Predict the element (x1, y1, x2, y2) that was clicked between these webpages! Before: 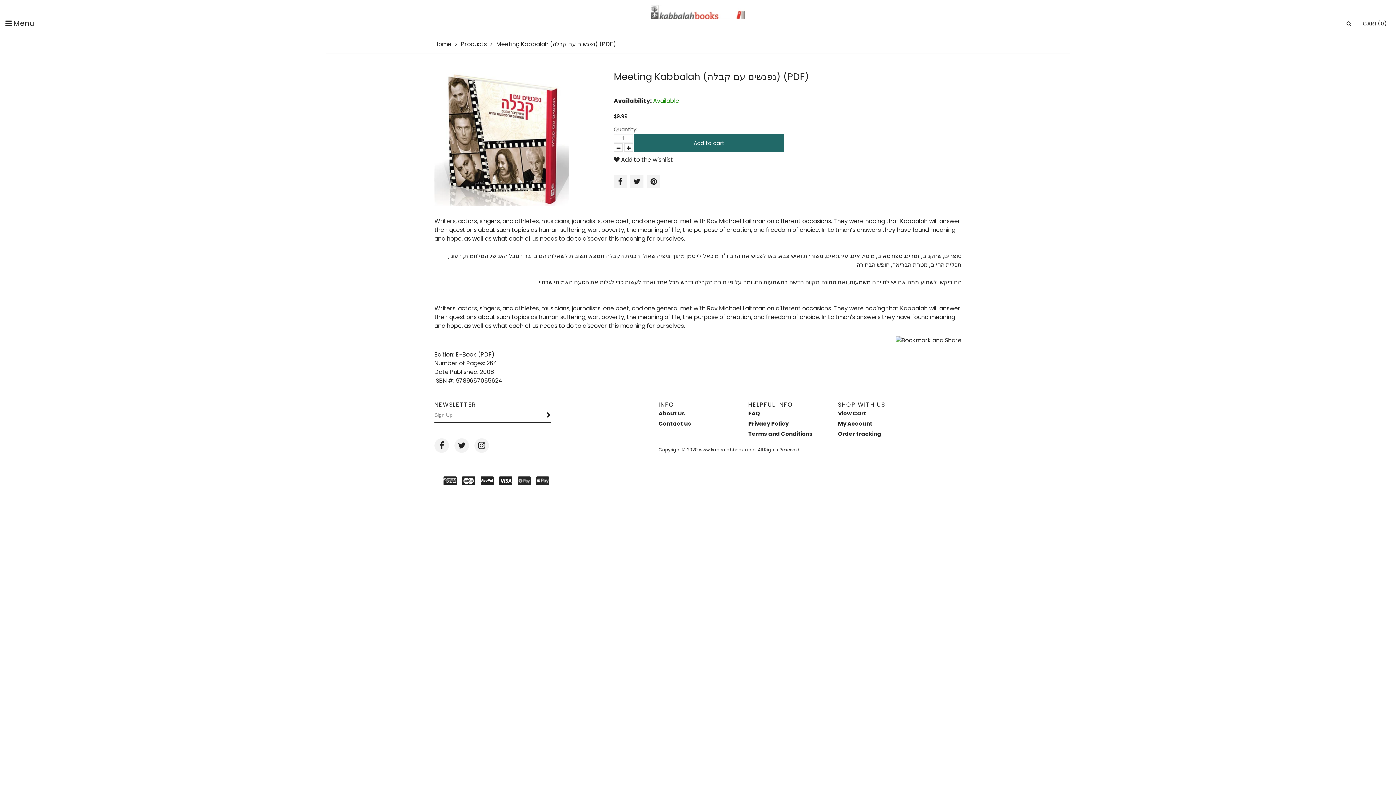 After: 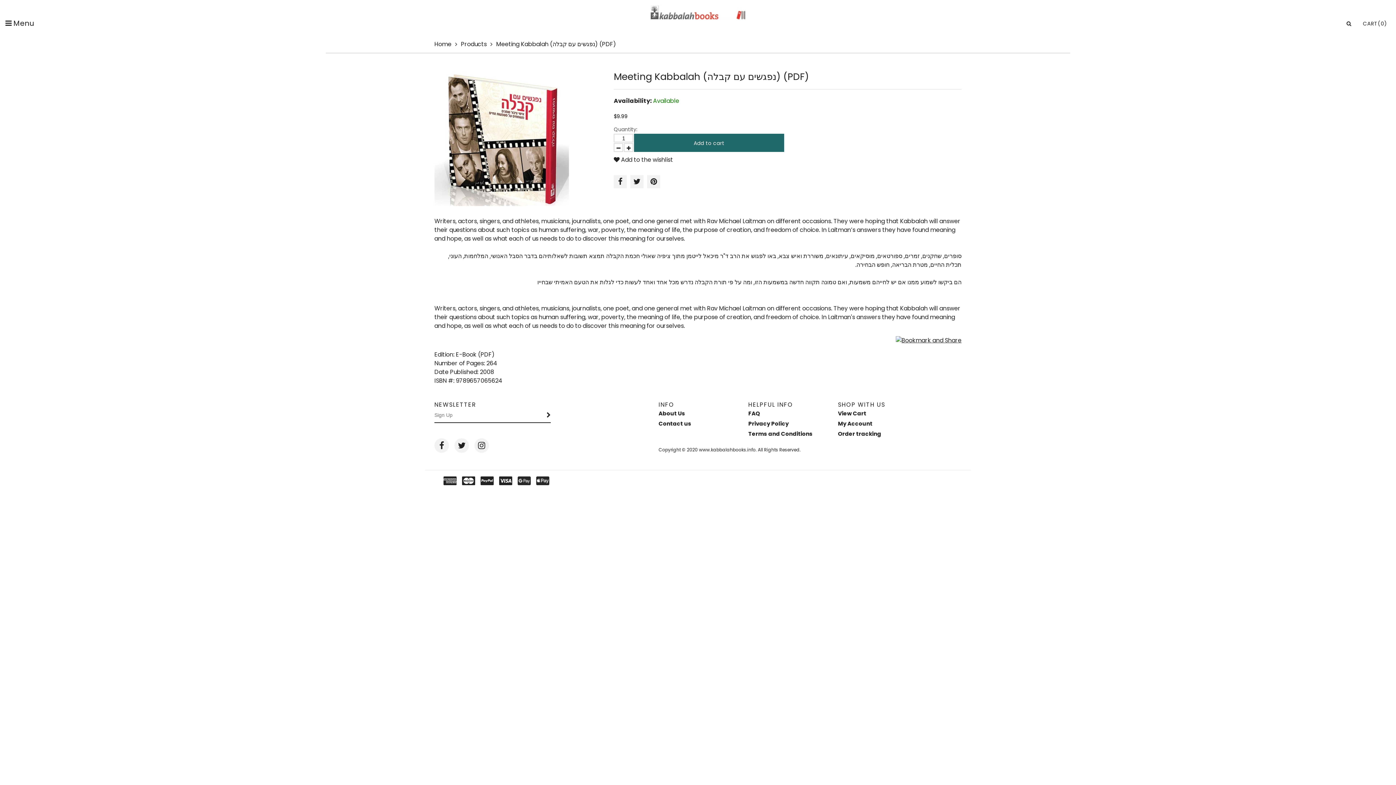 Action: bbox: (634, 133, 784, 152) label: Add to cart